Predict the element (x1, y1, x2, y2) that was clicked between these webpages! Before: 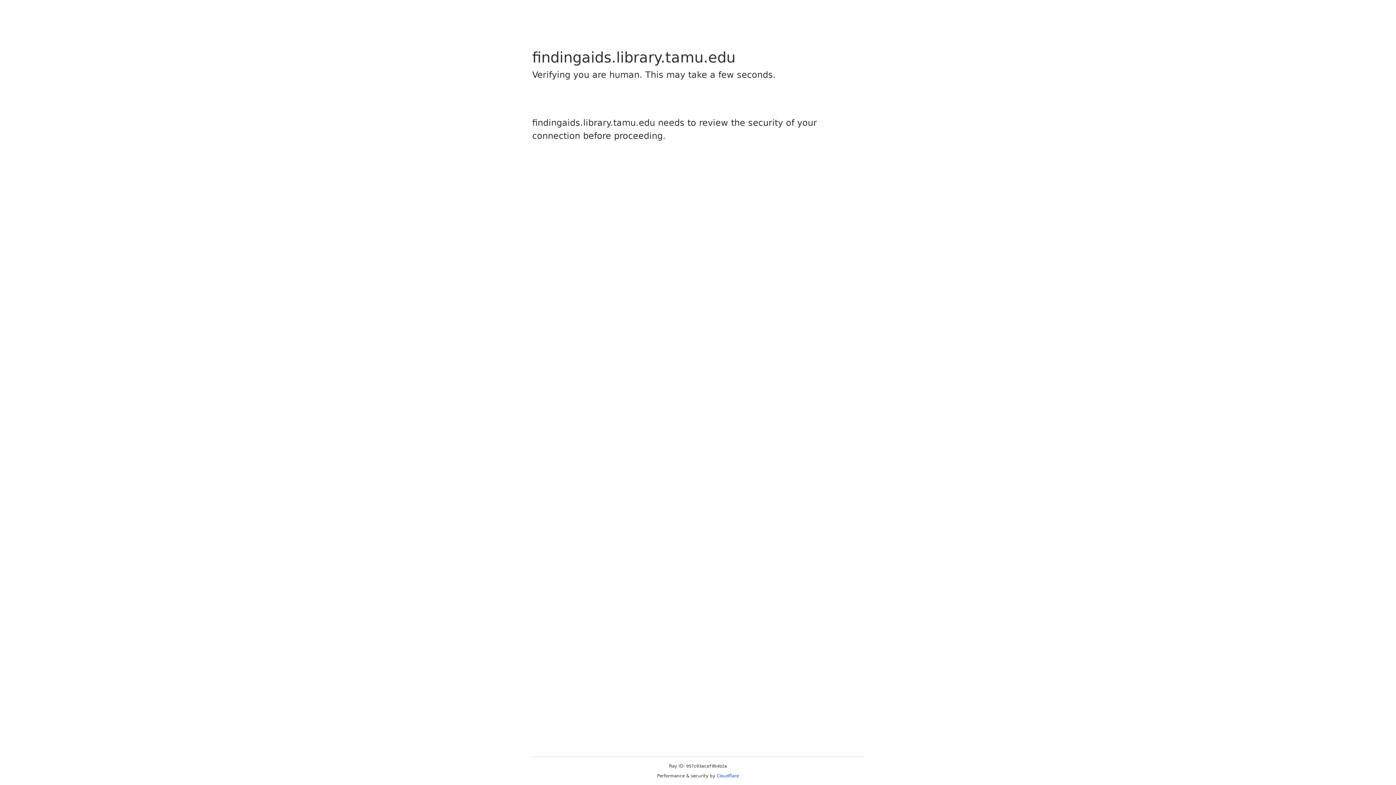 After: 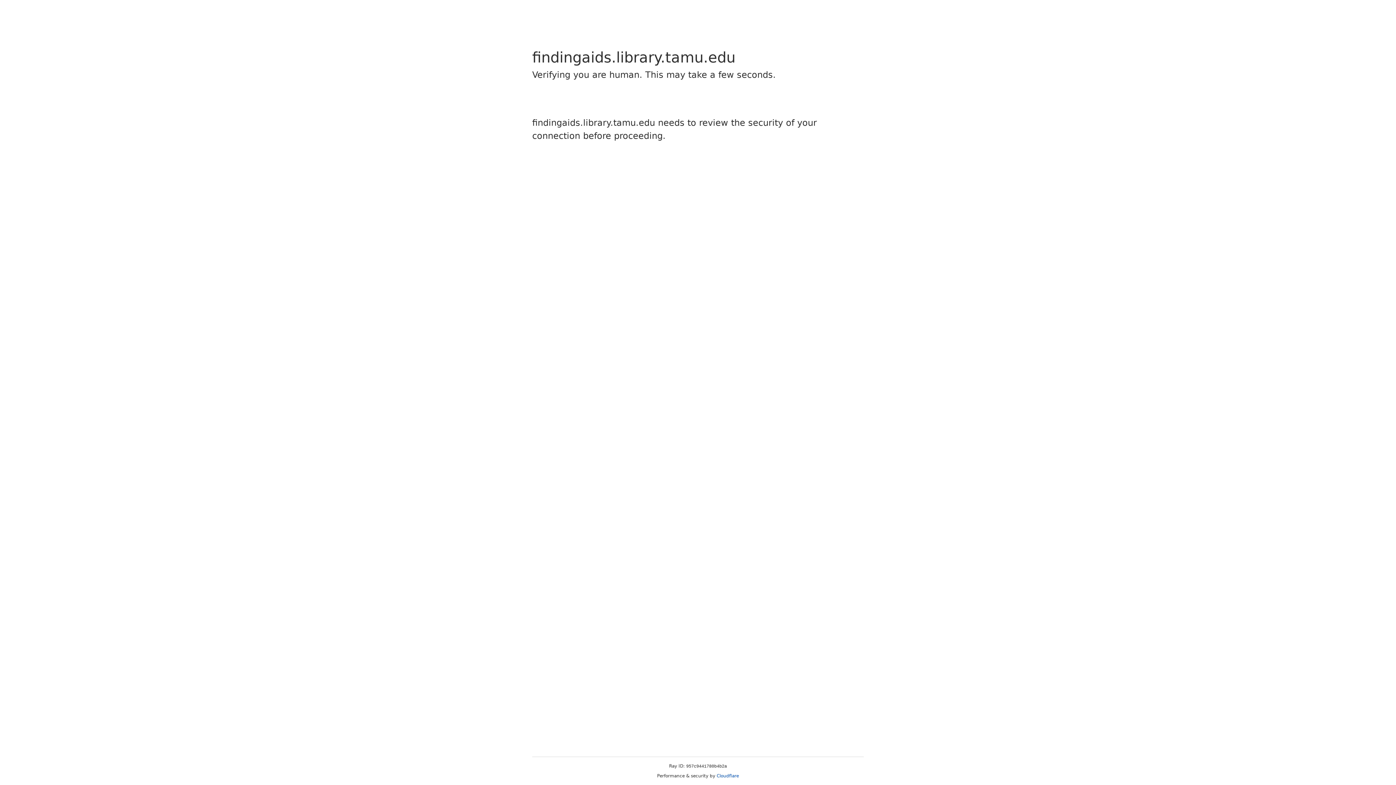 Action: bbox: (716, 773, 739, 778) label: Cloudflare